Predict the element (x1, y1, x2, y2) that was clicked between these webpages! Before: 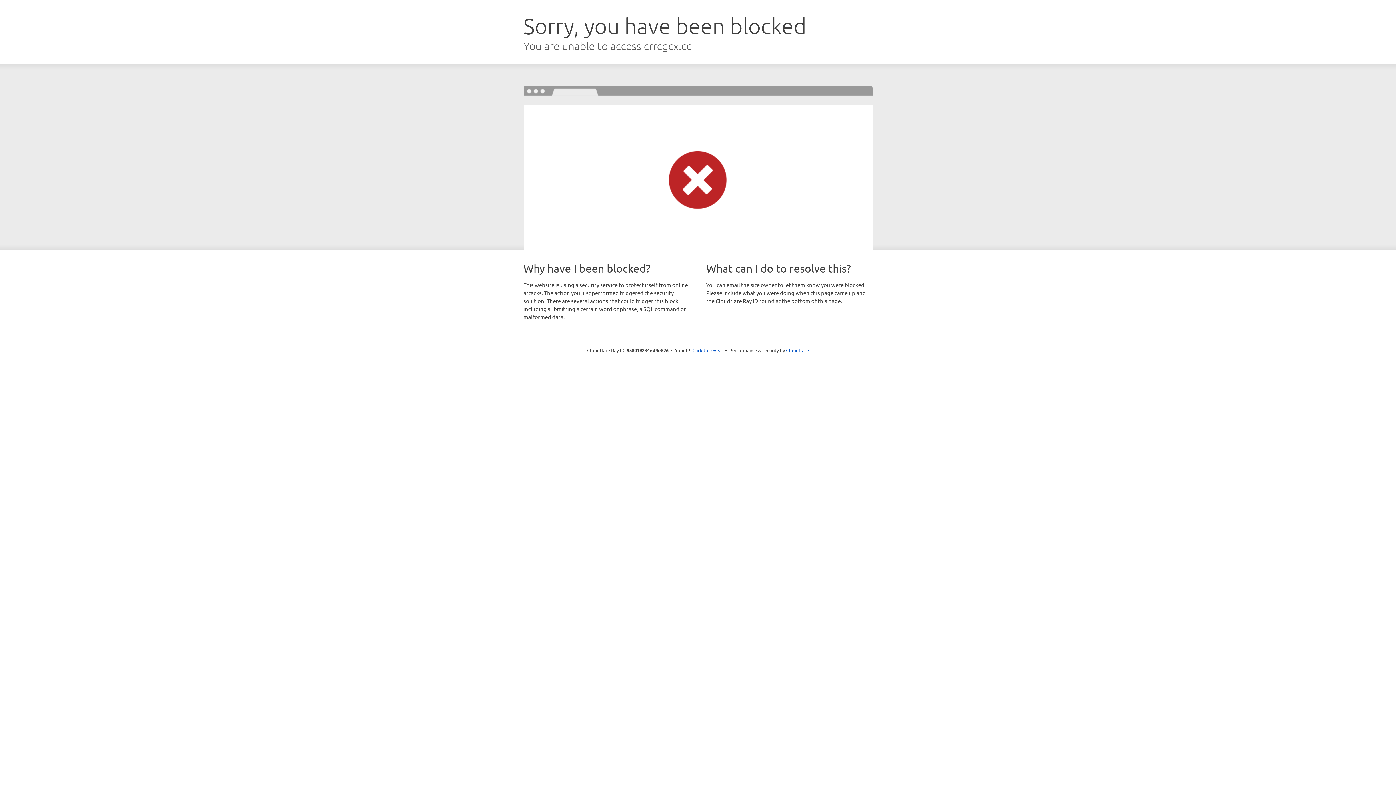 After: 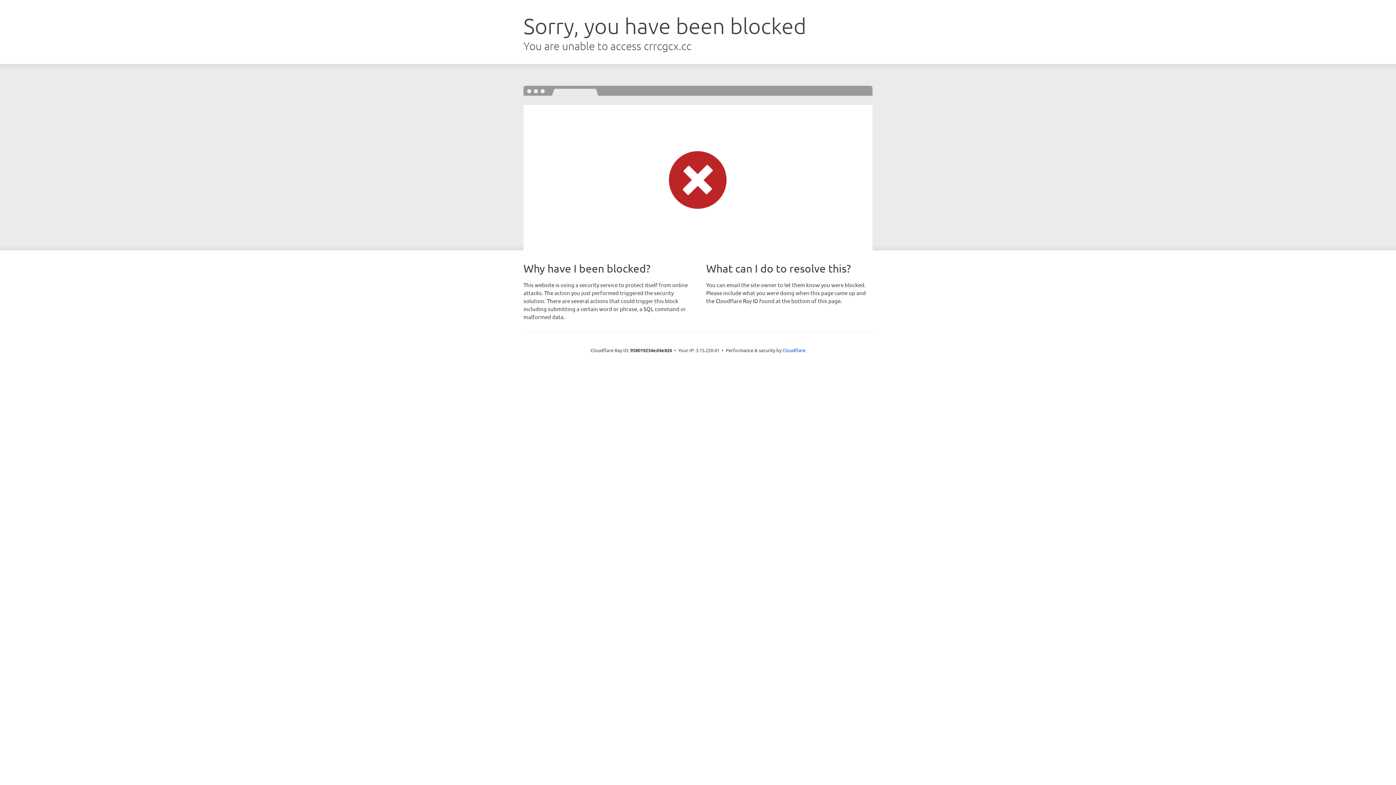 Action: label: Click to reveal bbox: (692, 346, 723, 353)